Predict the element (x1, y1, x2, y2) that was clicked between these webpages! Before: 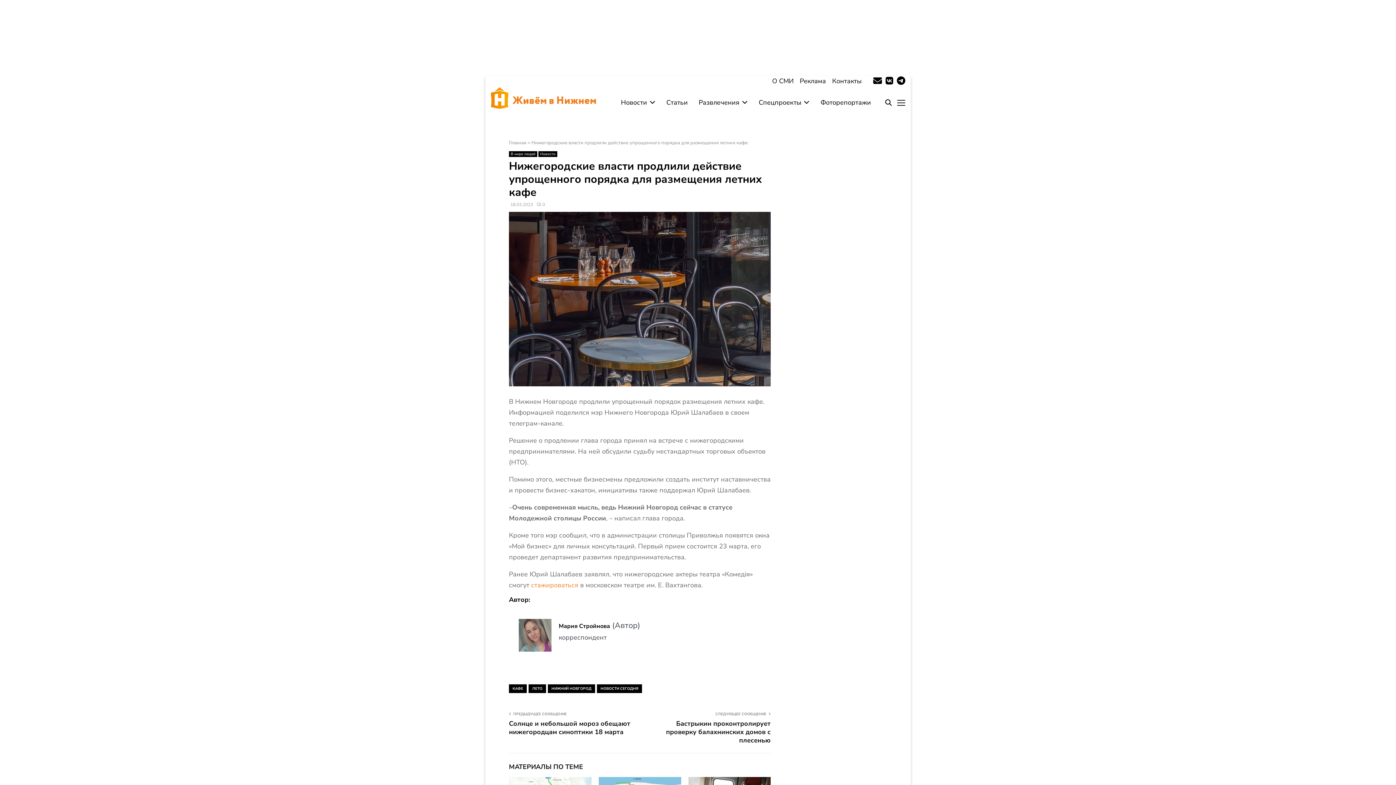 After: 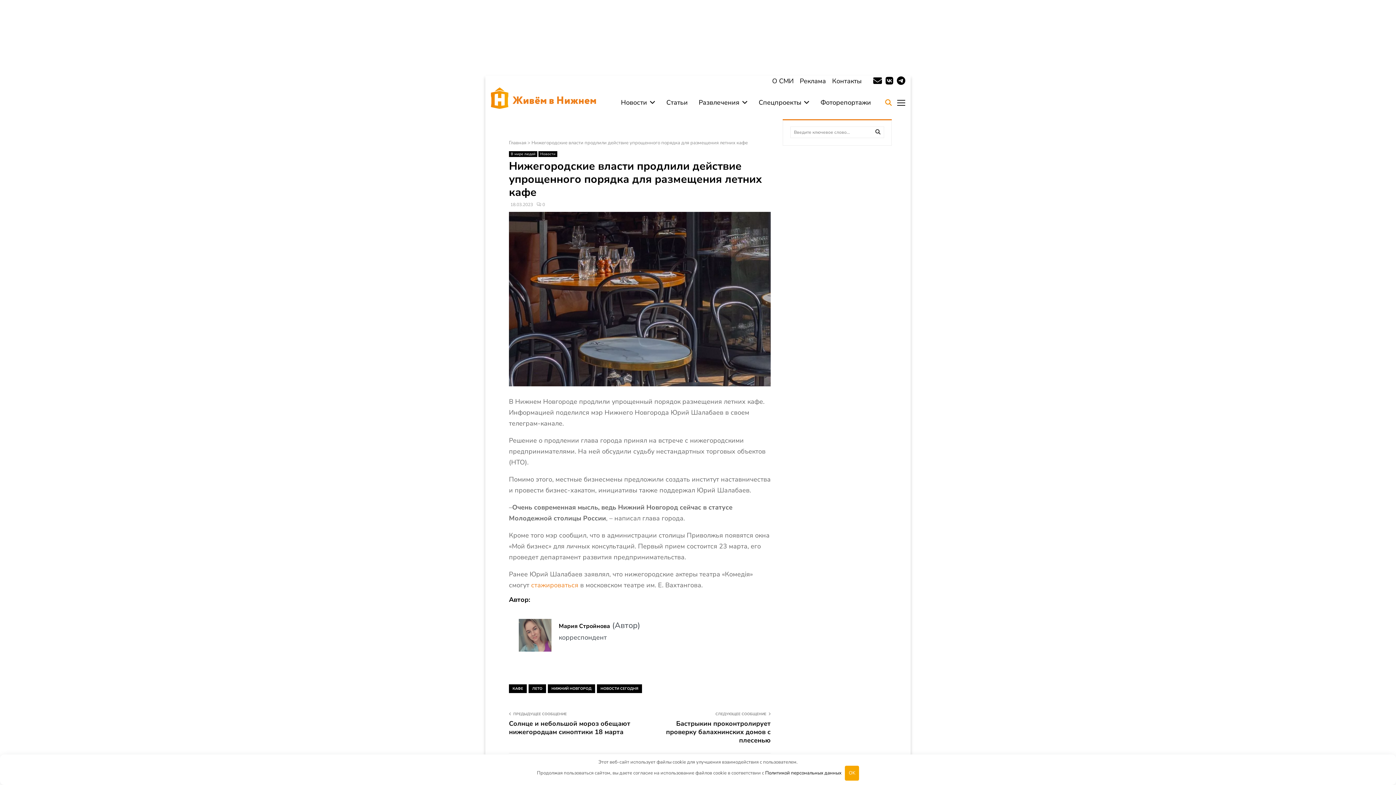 Action: bbox: (883, 86, 892, 119)